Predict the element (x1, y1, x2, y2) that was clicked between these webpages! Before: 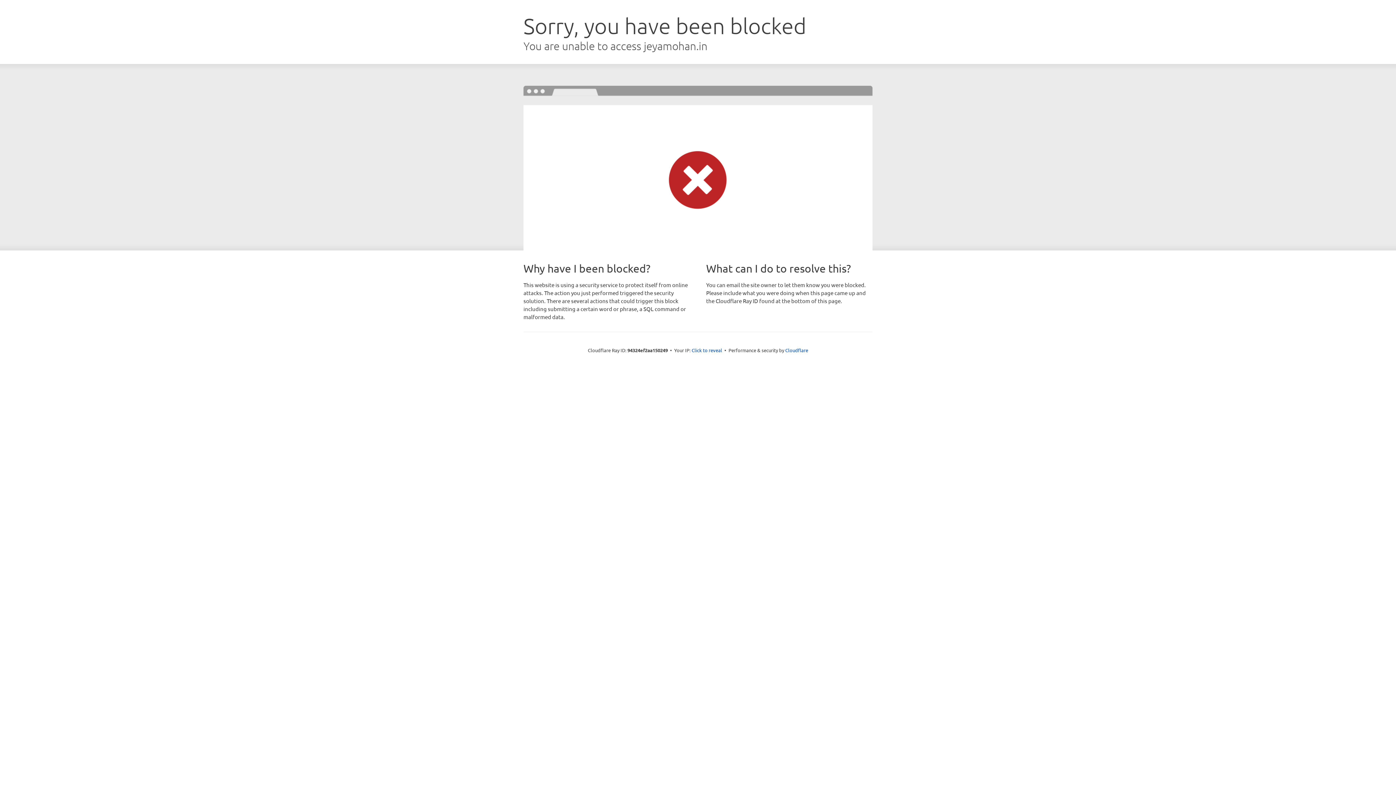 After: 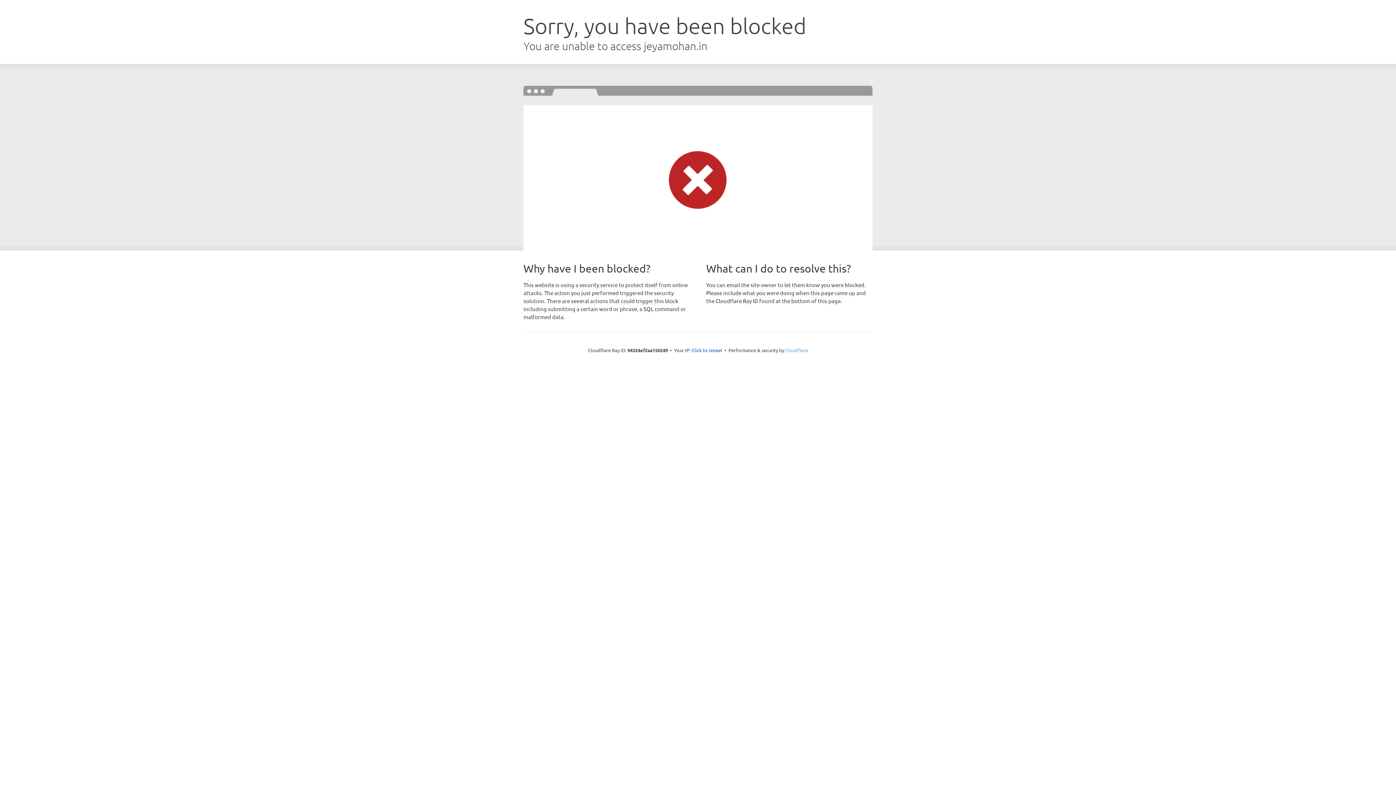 Action: bbox: (785, 347, 808, 353) label: Cloudflare